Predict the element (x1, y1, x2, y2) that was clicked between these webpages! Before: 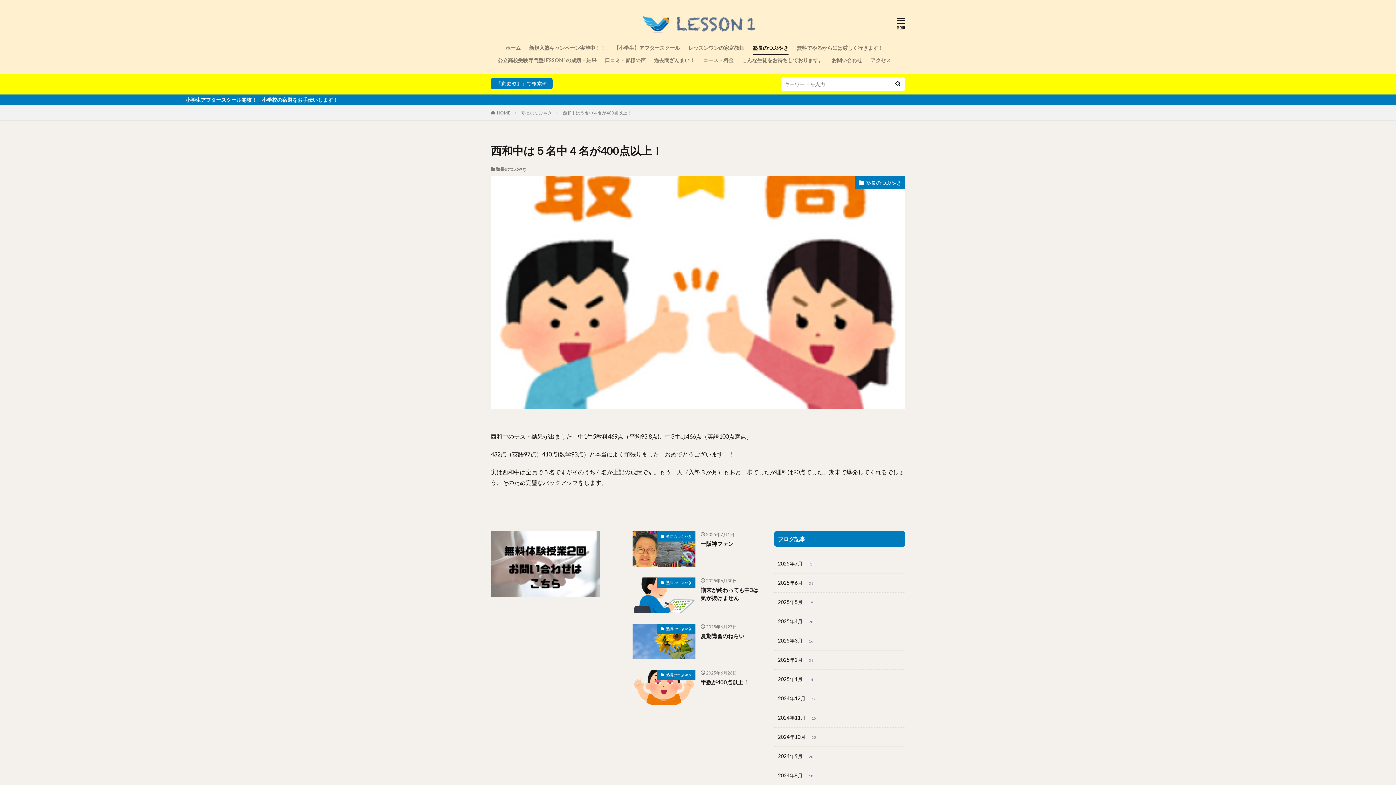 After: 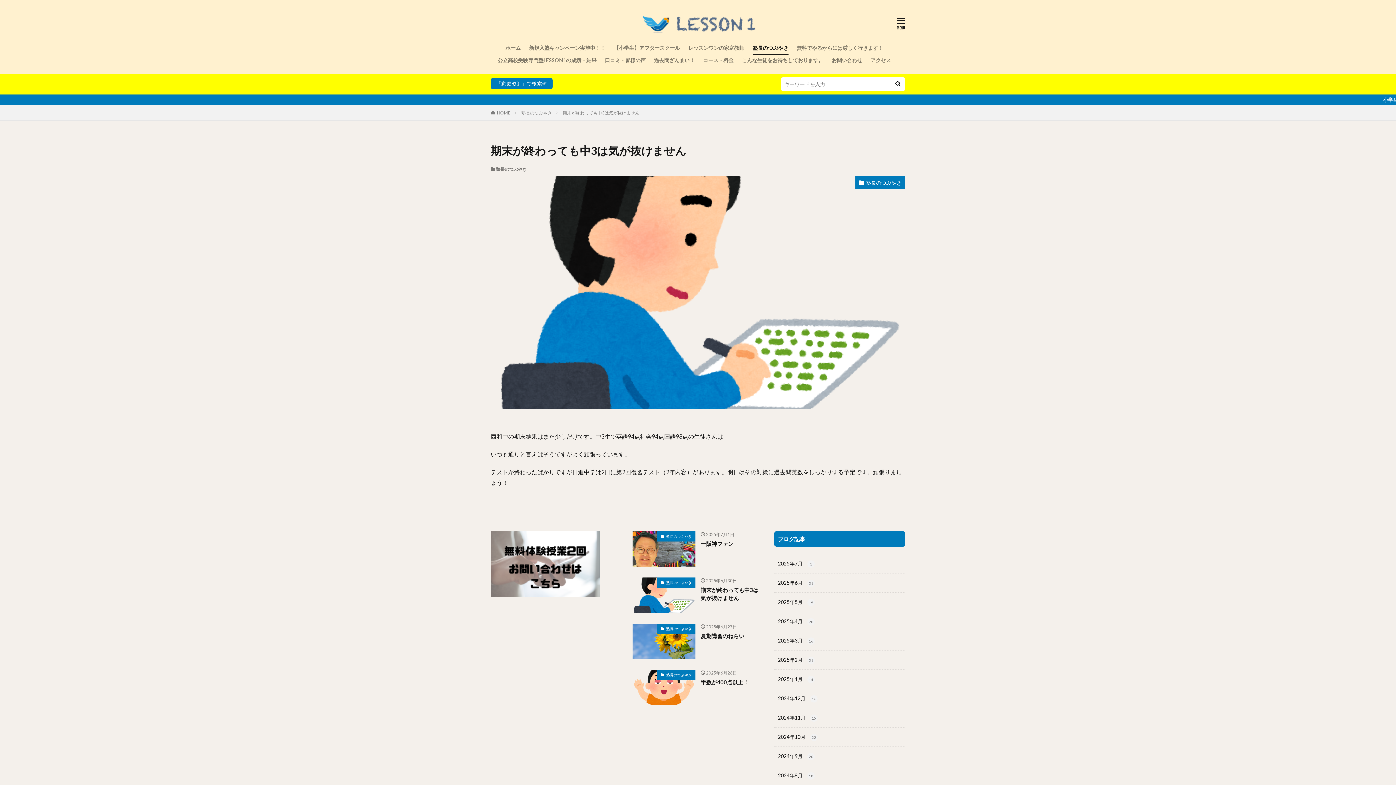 Action: bbox: (700, 586, 763, 602) label: 期末が終わっても中3は気が抜けません